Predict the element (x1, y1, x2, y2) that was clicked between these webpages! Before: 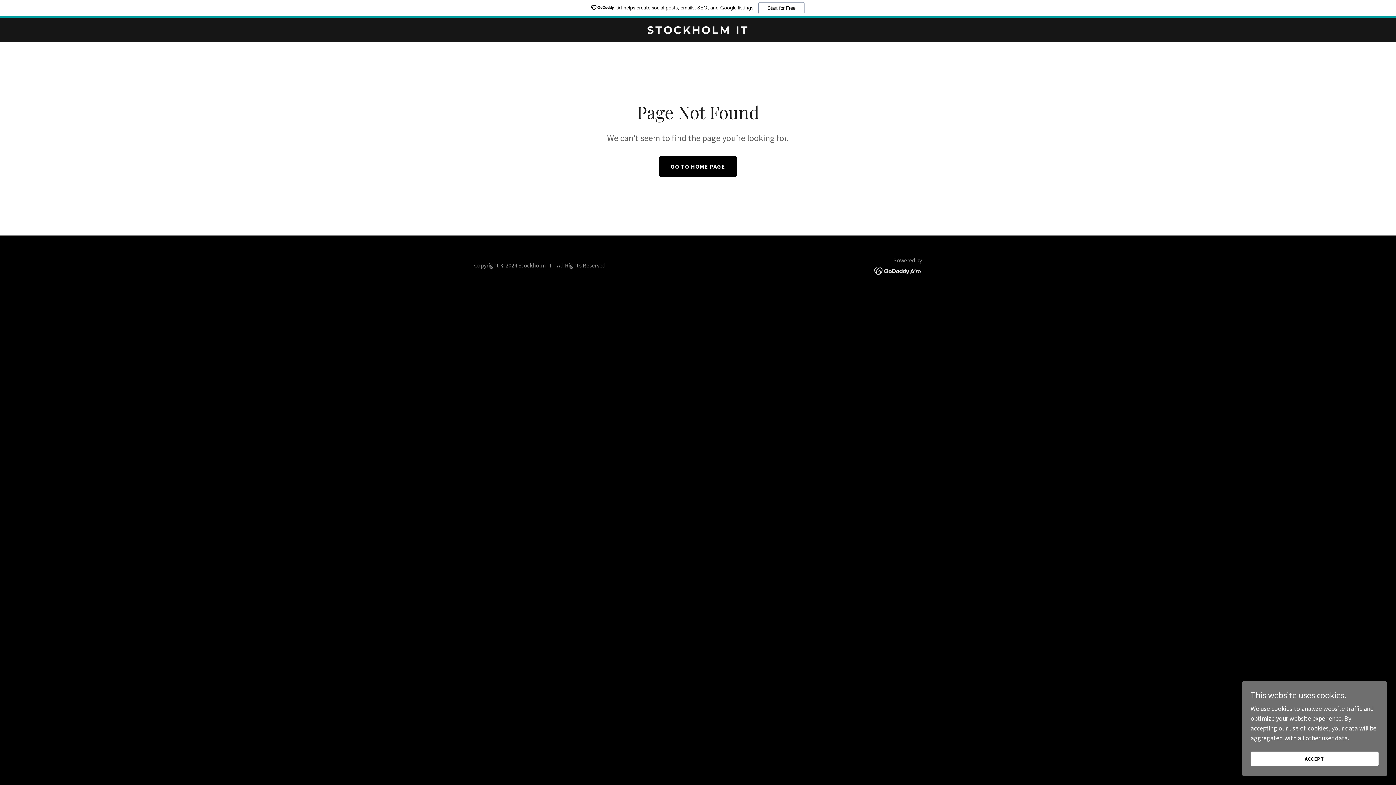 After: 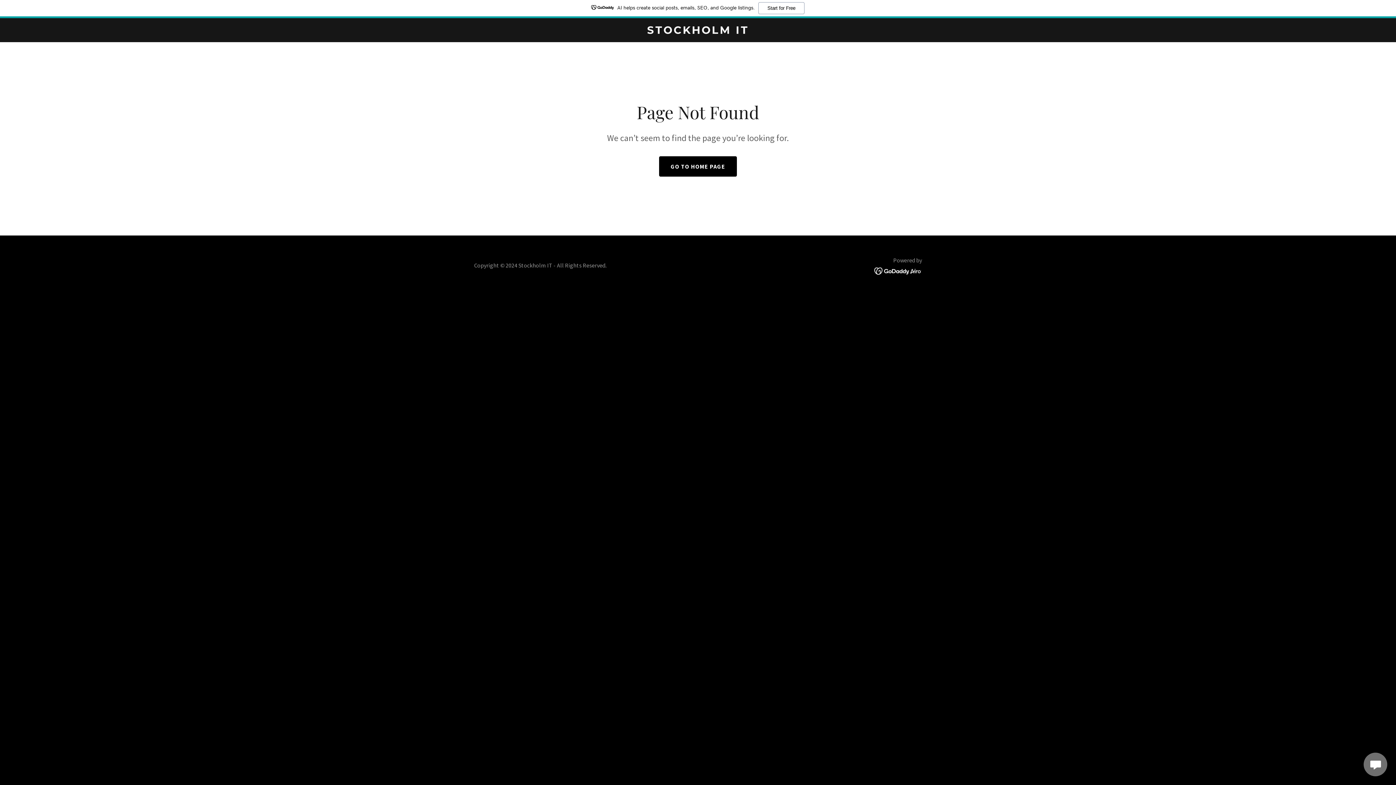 Action: label: ACCEPT bbox: (1250, 752, 1378, 766)